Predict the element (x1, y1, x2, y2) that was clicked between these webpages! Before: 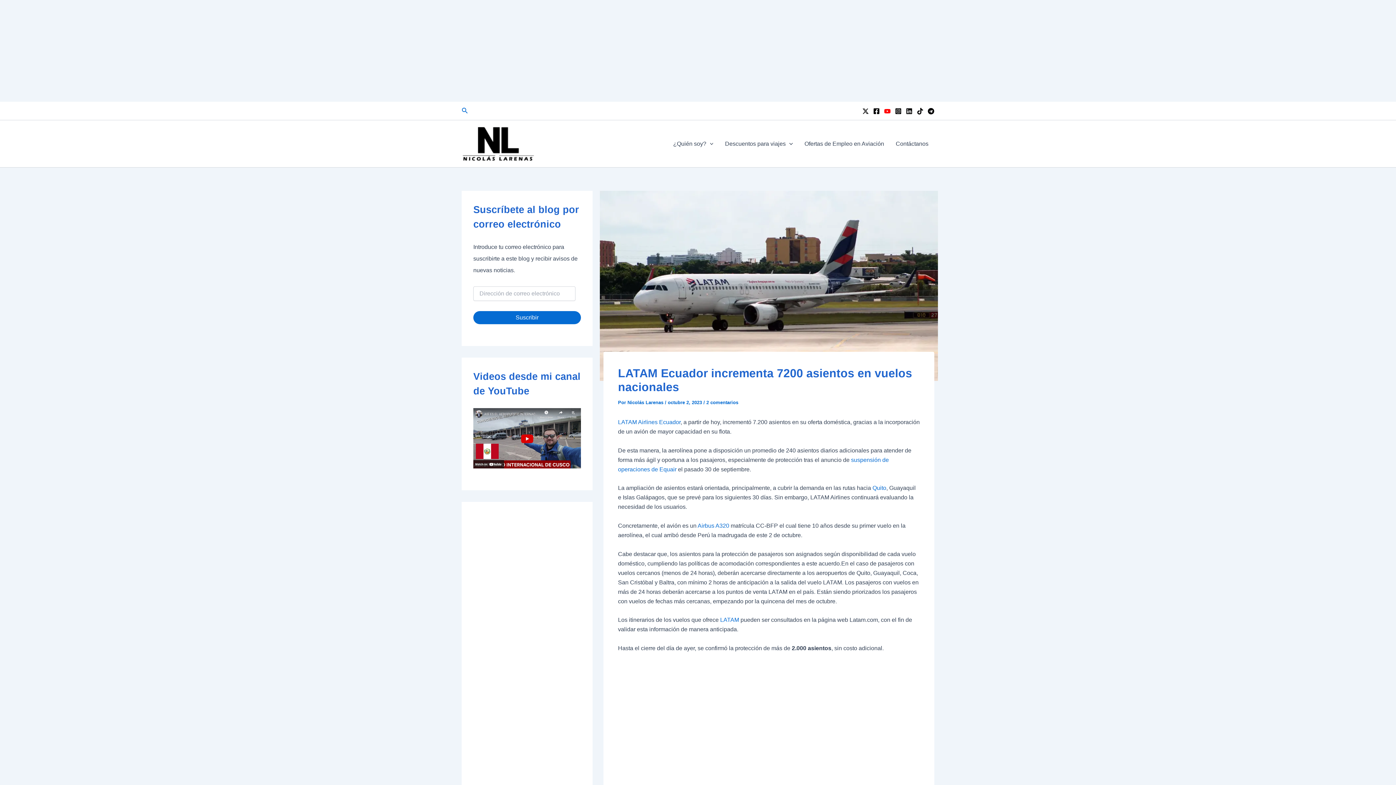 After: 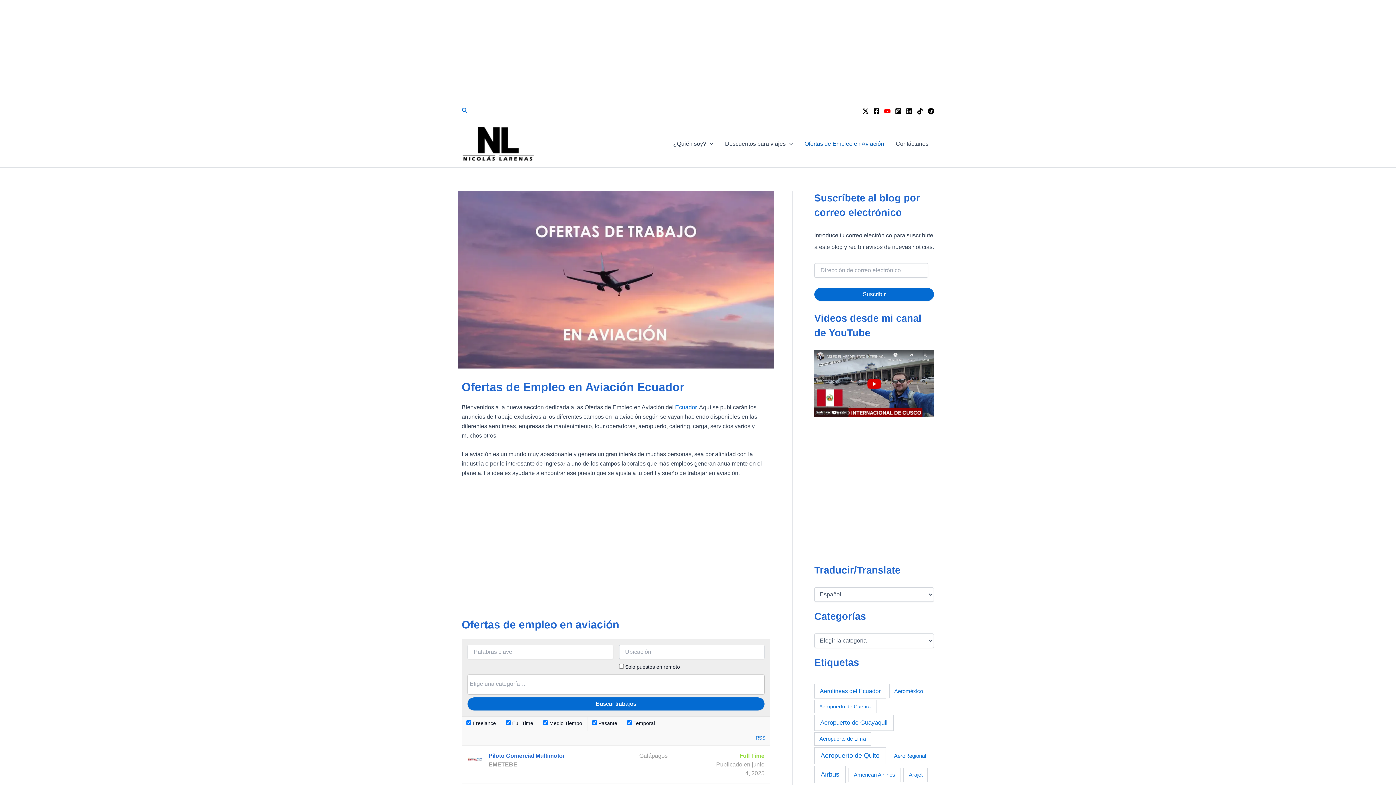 Action: label: Ofertas de Empleo en Aviación bbox: (798, 129, 890, 158)